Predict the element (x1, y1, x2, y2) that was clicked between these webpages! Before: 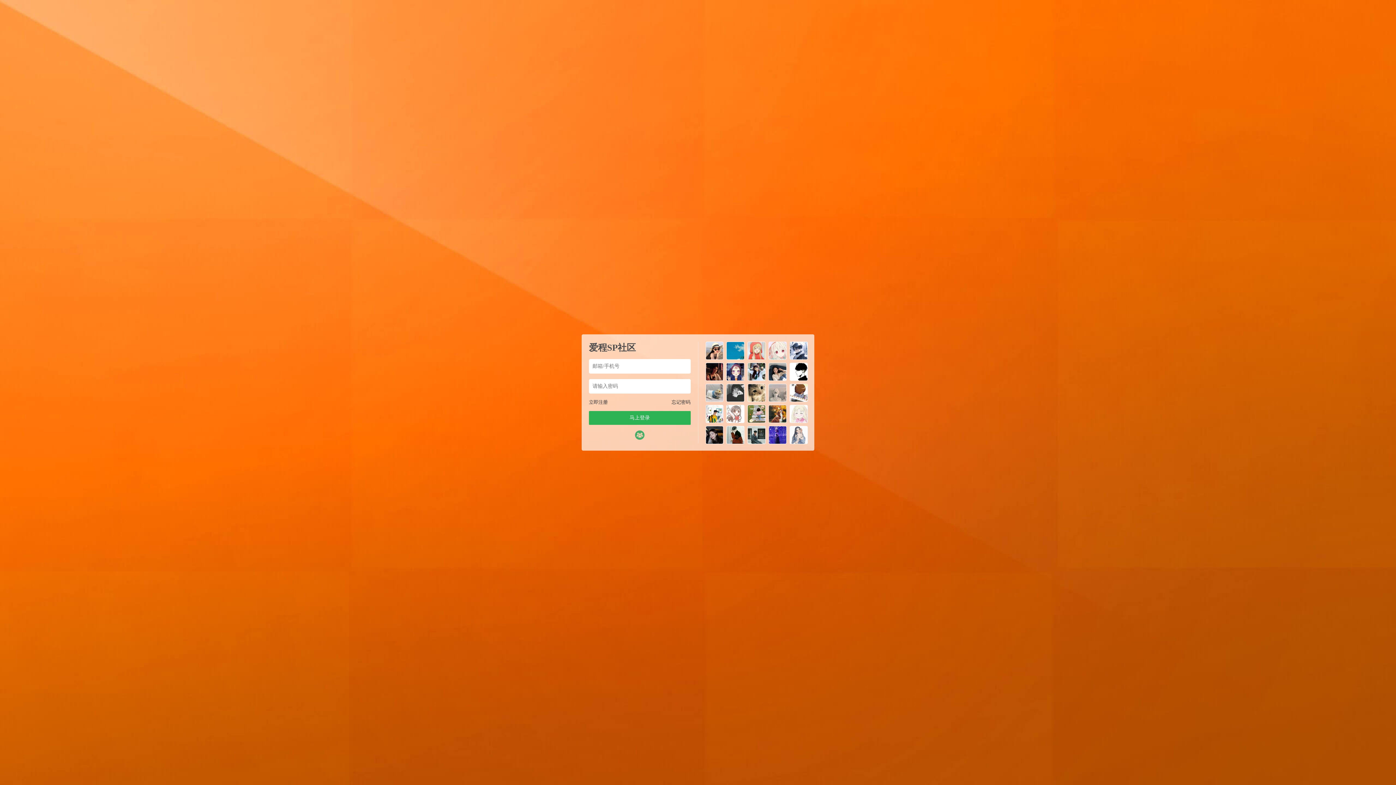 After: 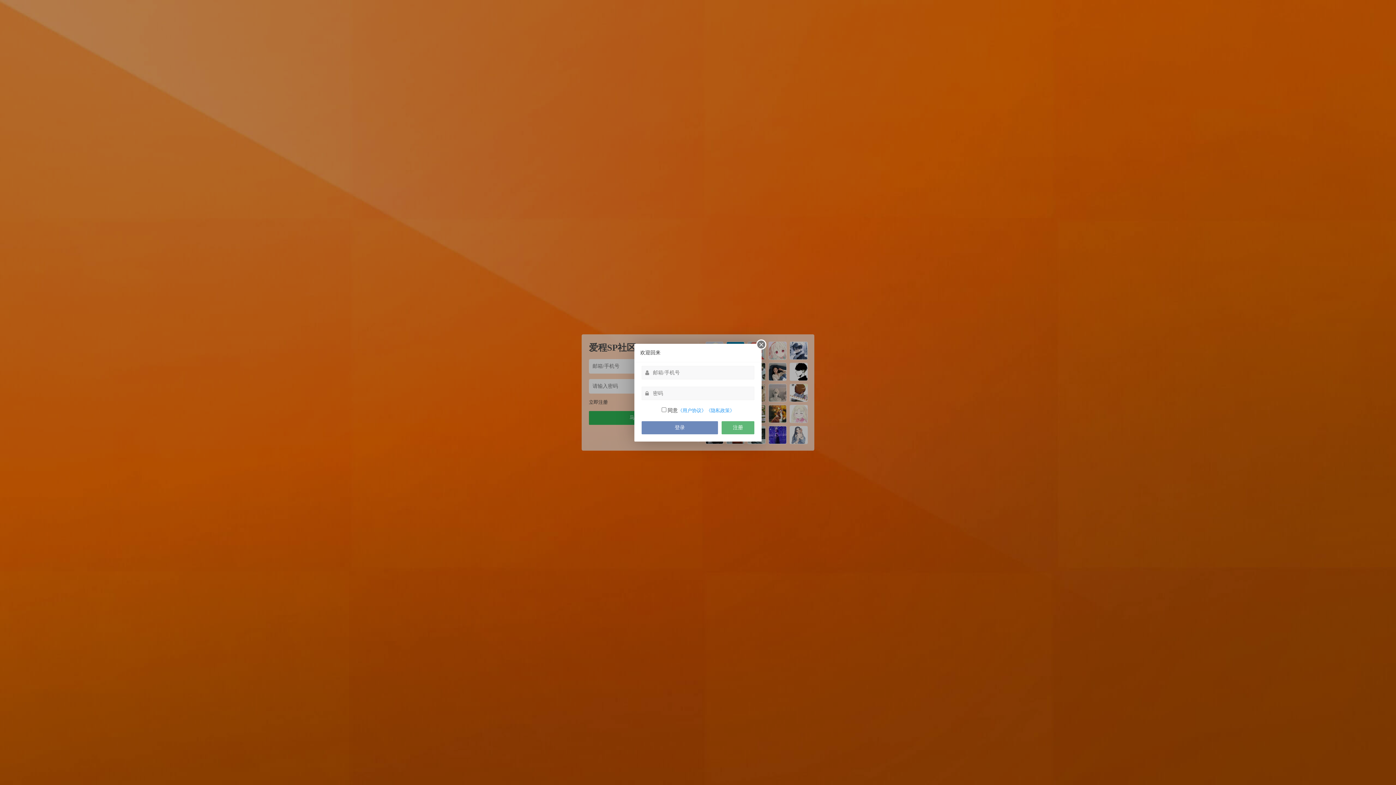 Action: bbox: (635, 430, 644, 440)